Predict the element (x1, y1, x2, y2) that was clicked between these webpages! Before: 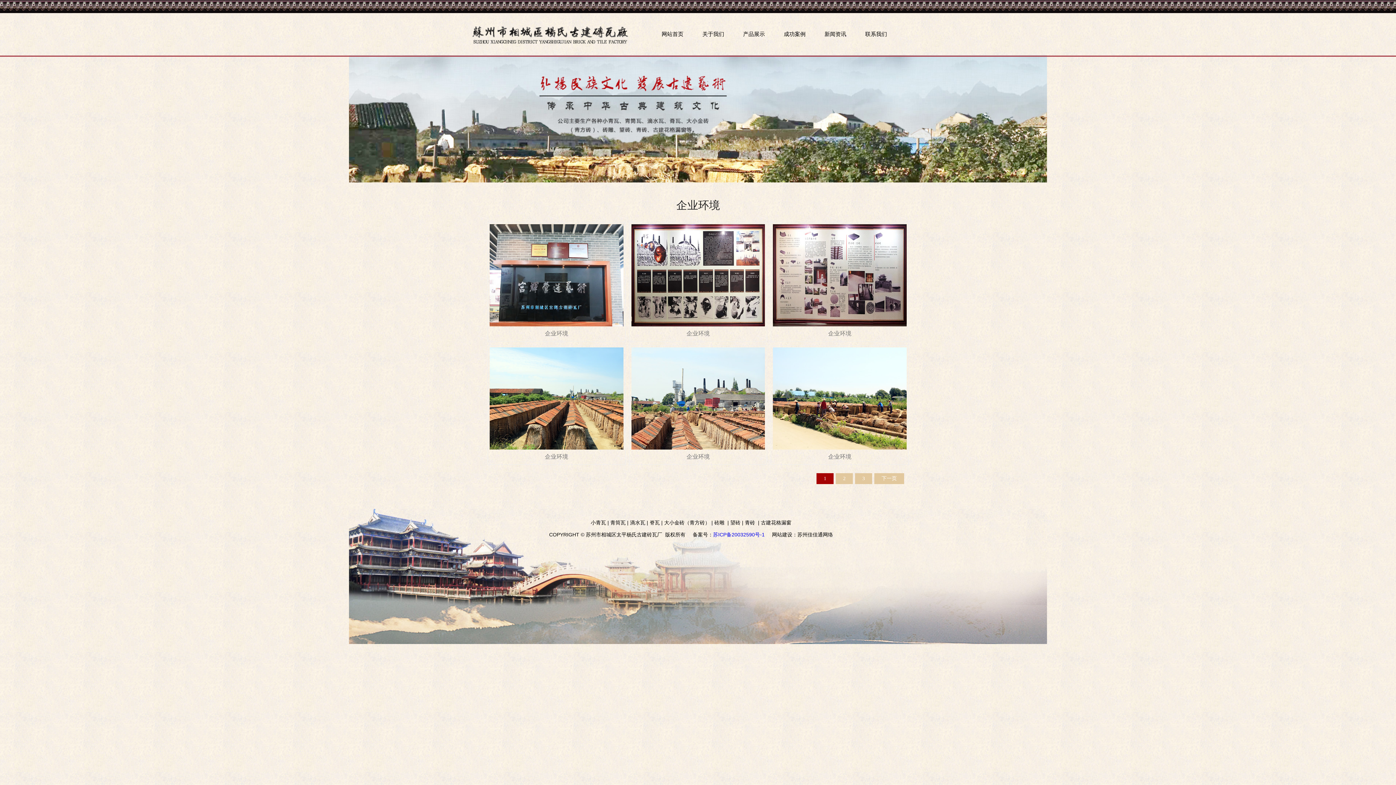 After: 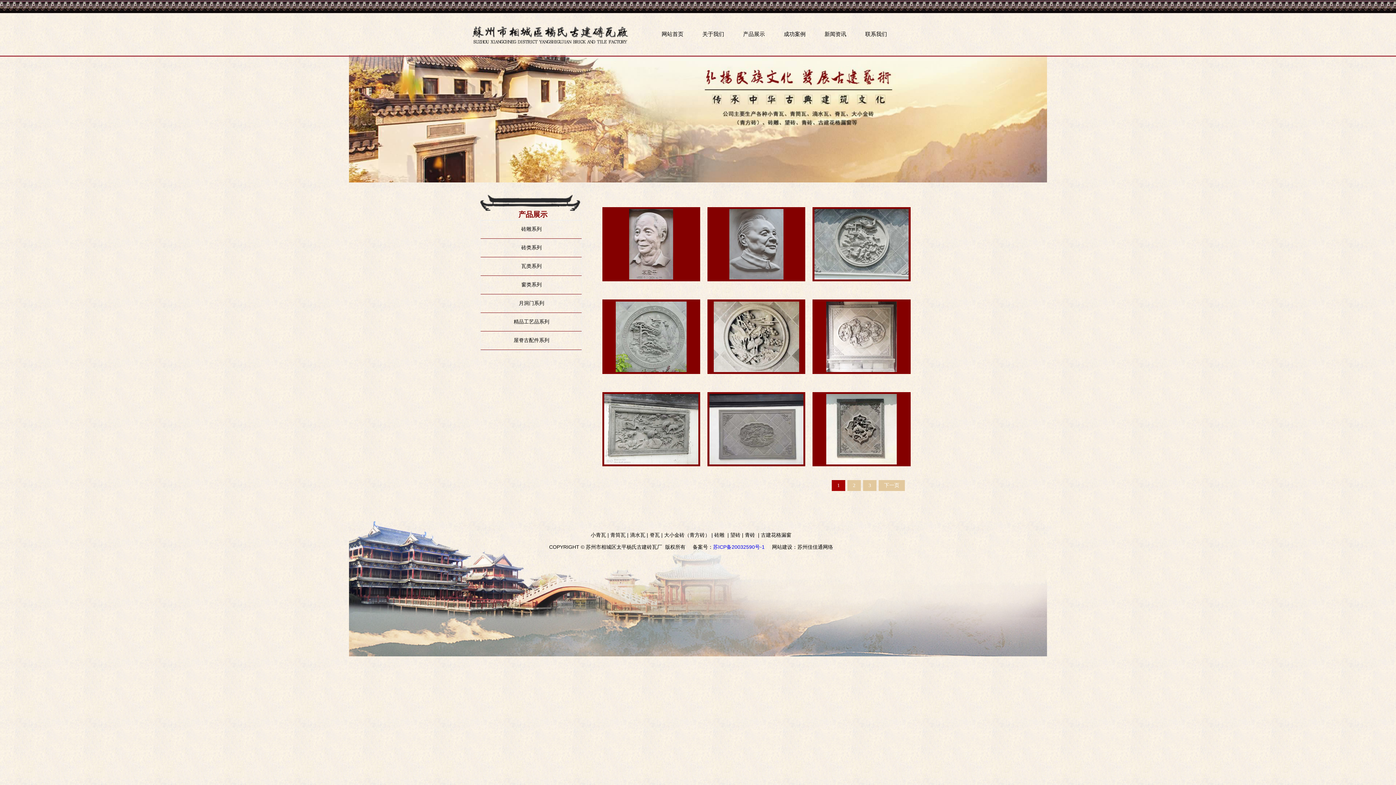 Action: label: 望砖 bbox: (730, 520, 740, 525)